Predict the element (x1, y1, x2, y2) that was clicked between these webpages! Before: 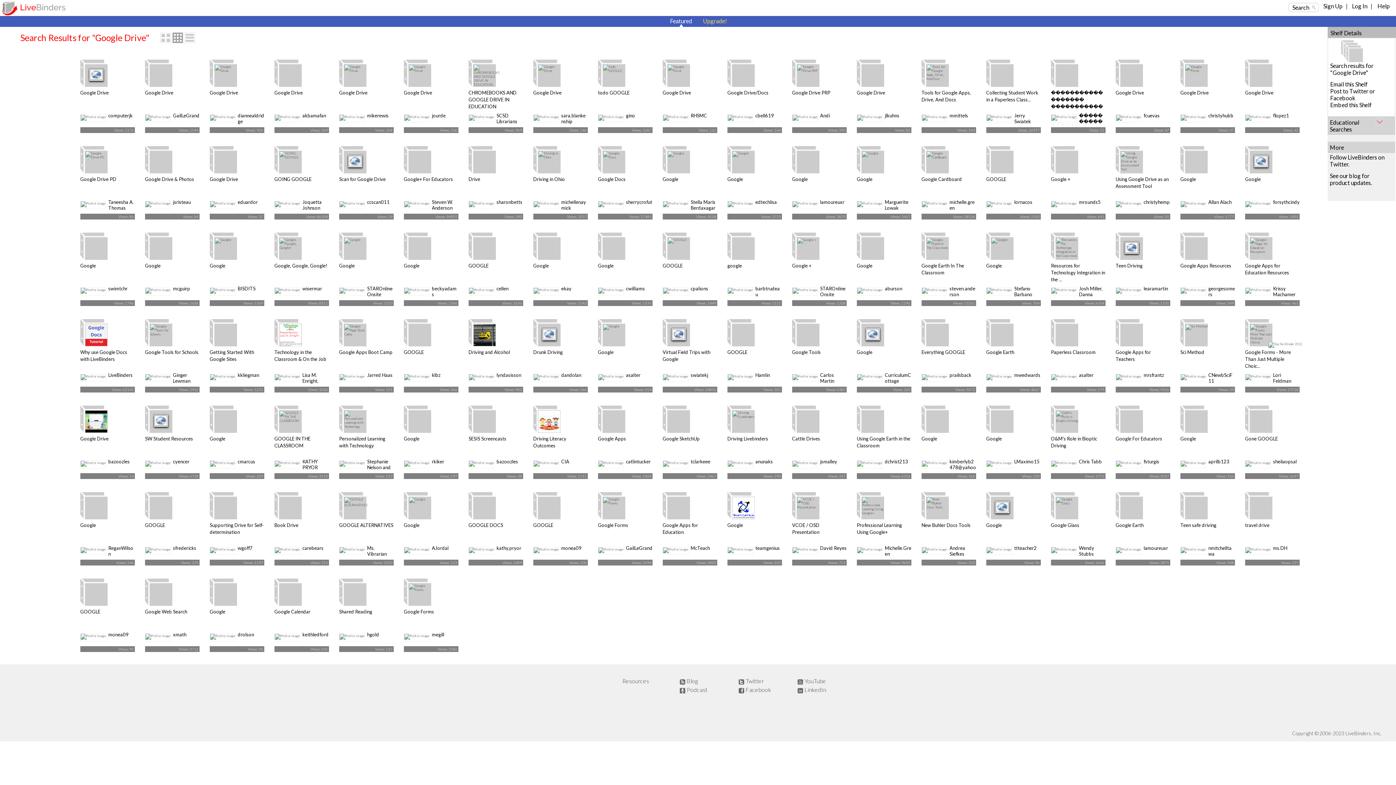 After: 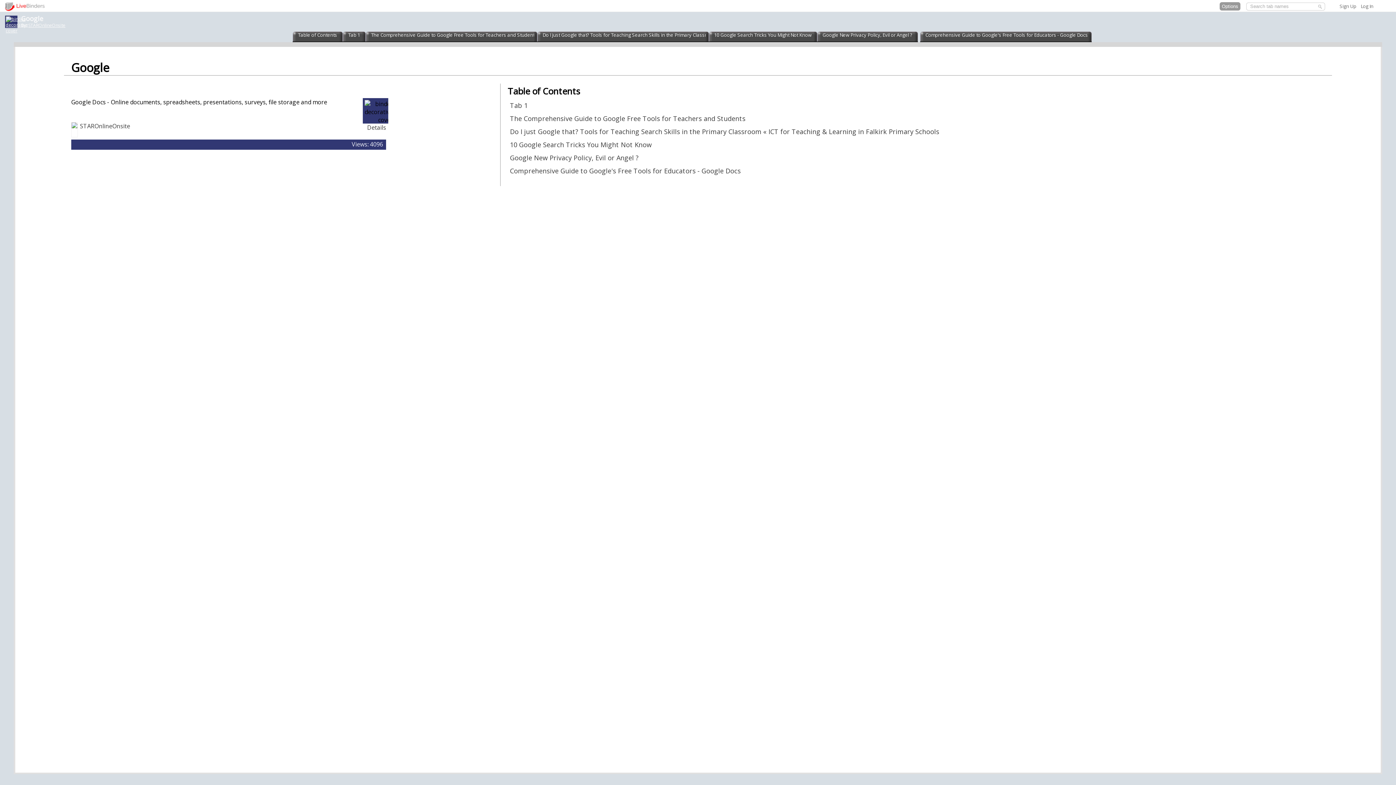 Action: bbox: (339, 262, 354, 268) label: Google